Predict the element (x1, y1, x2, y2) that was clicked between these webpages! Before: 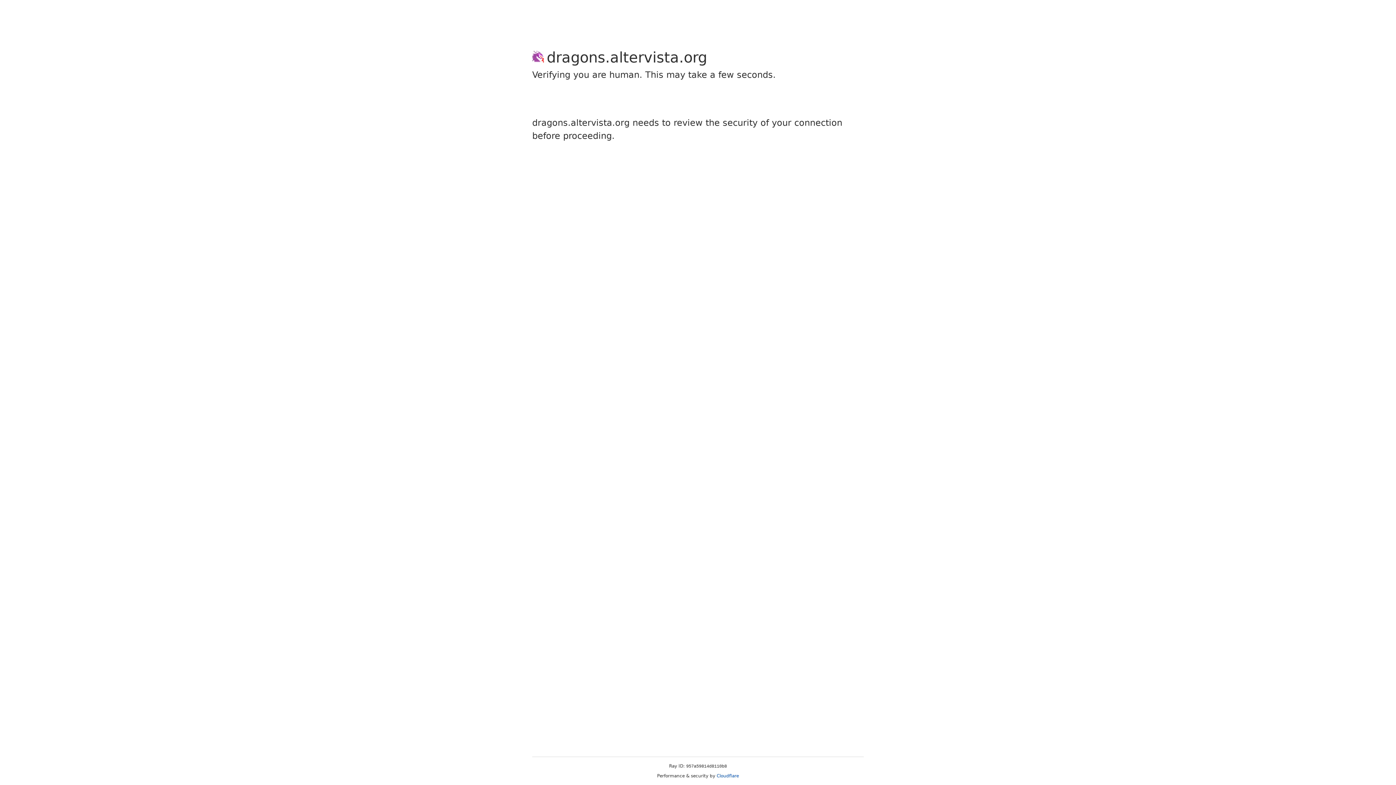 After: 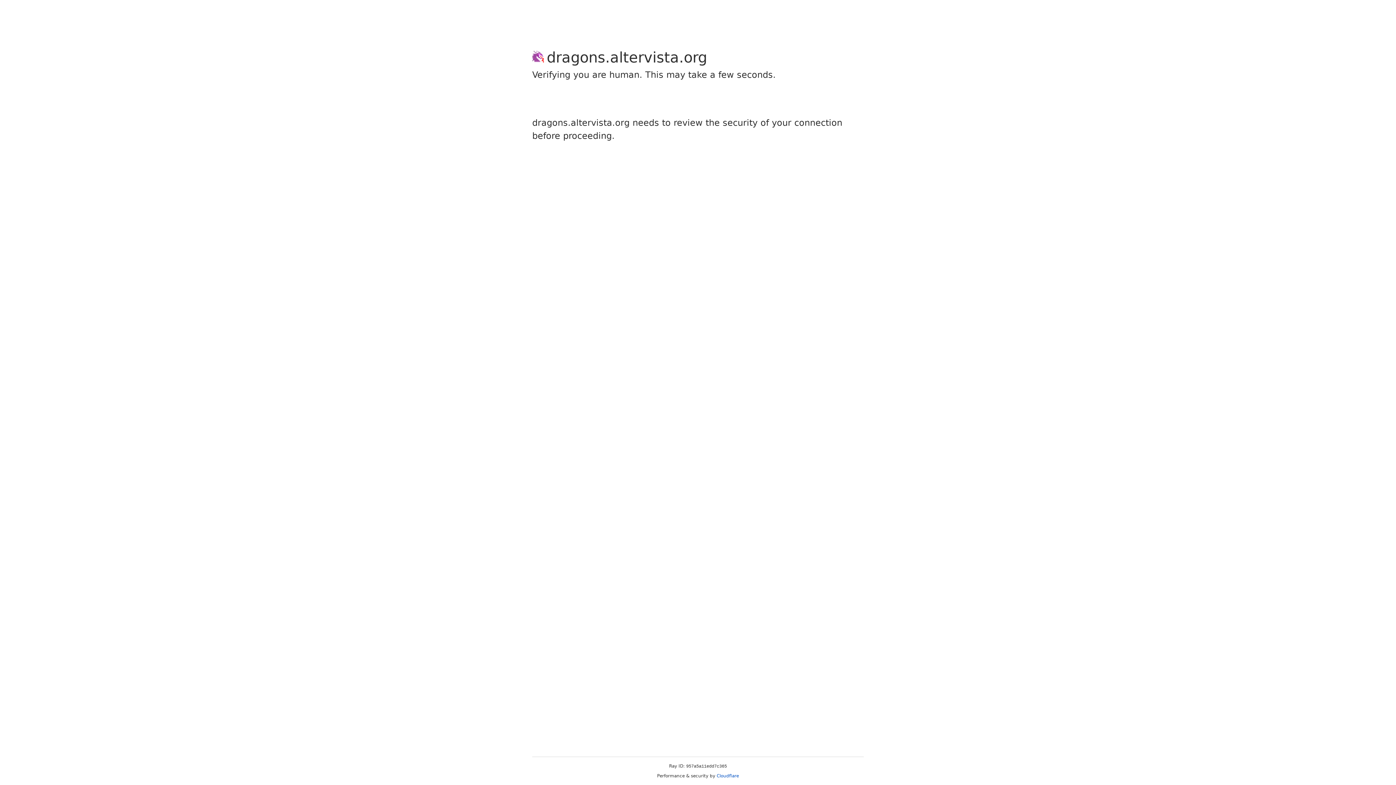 Action: bbox: (716, 773, 739, 778) label: Cloudflare